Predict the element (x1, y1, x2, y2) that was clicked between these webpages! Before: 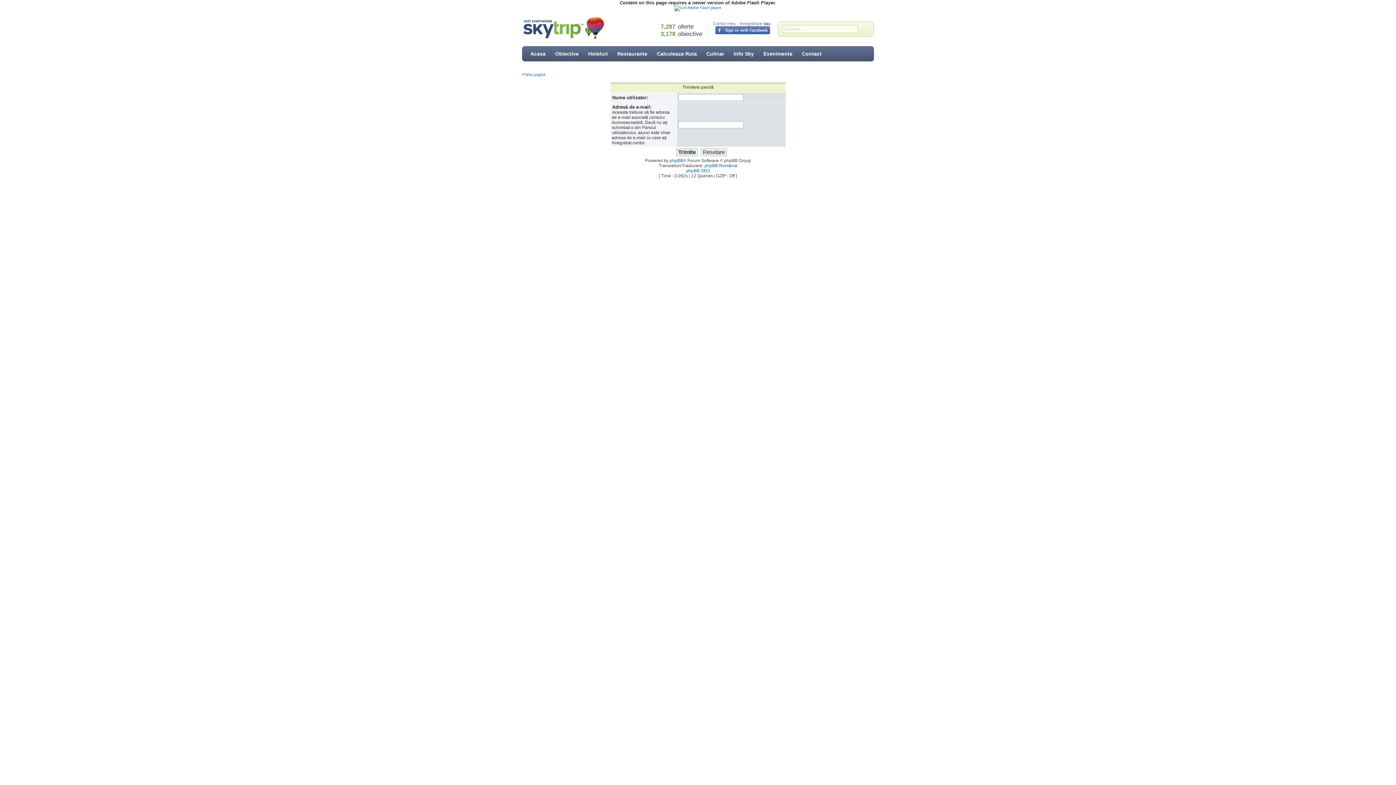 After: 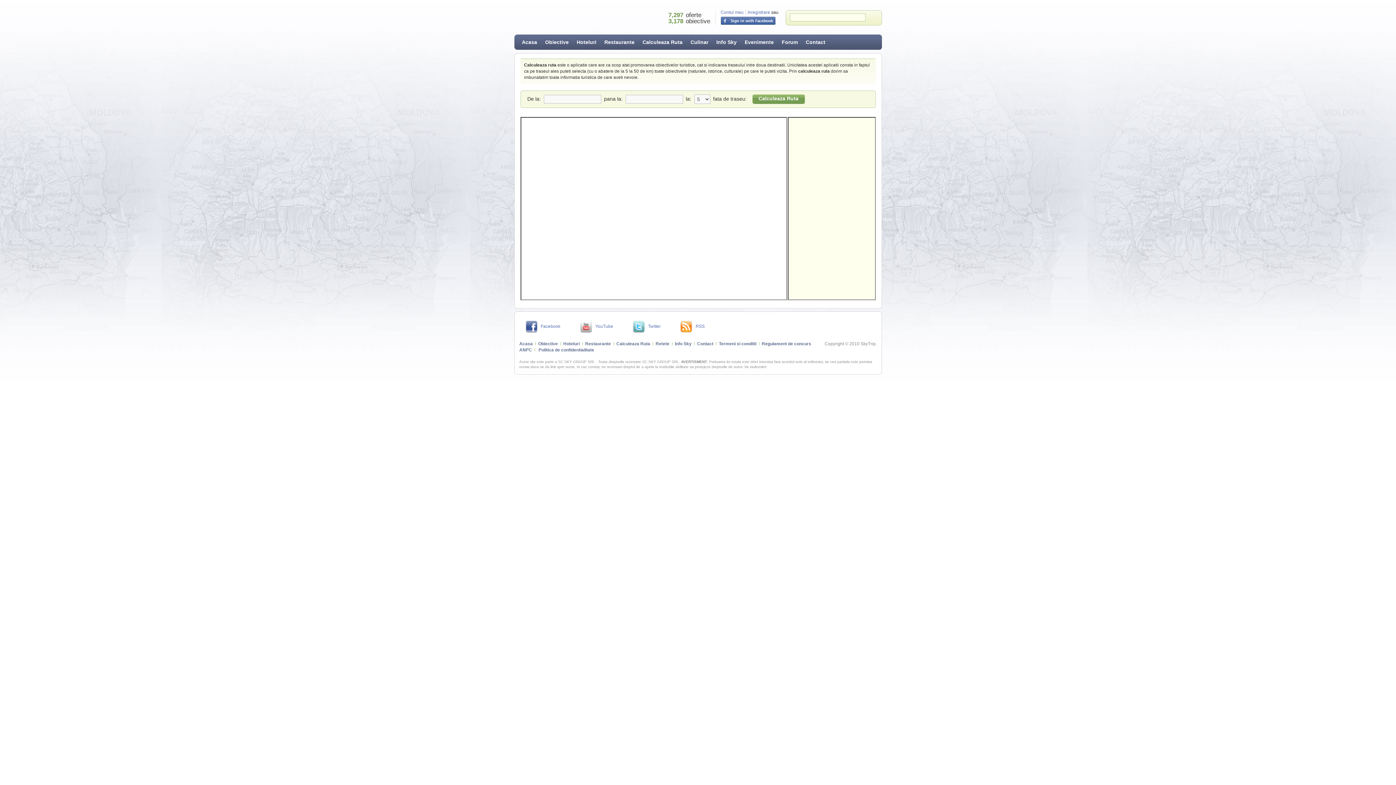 Action: bbox: (652, 48, 701, 59) label: Calculeaza Ruta